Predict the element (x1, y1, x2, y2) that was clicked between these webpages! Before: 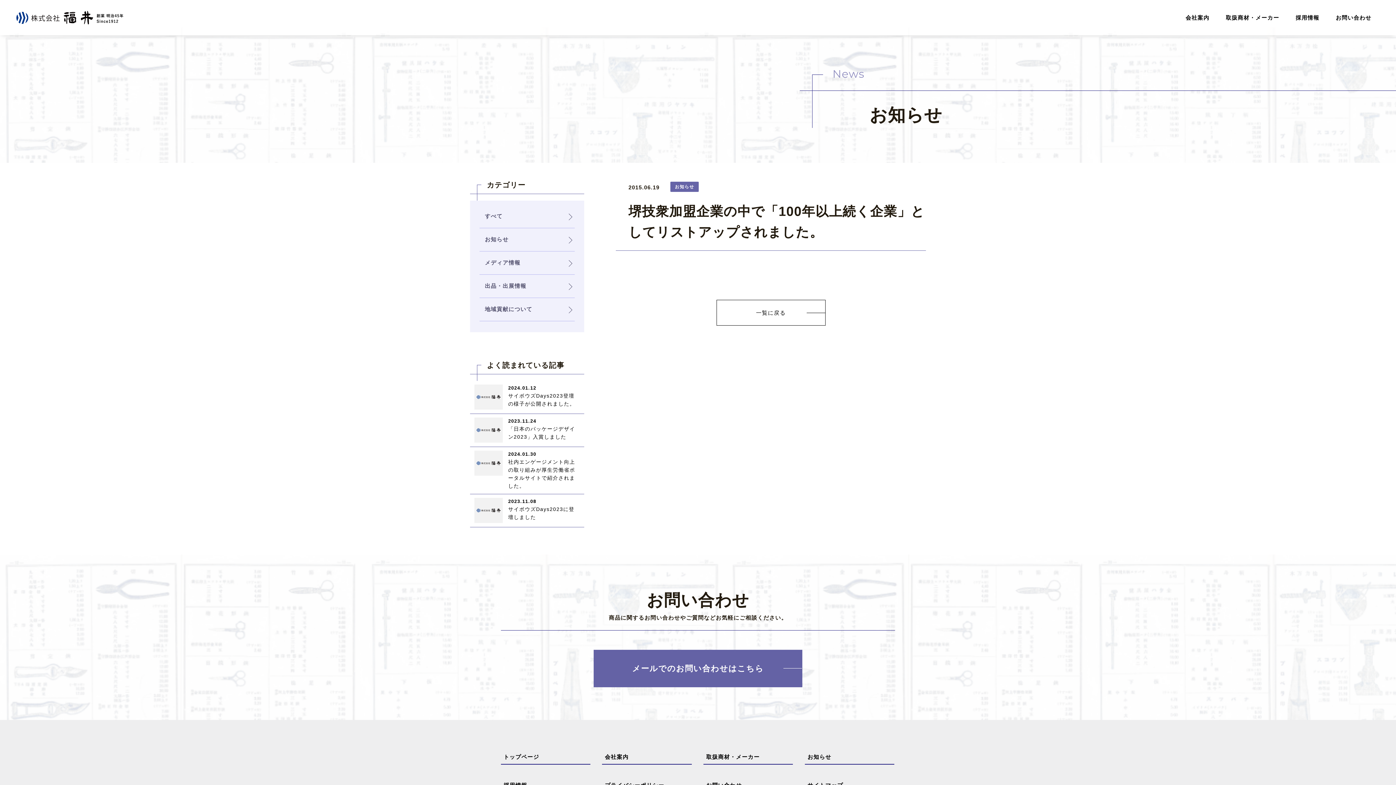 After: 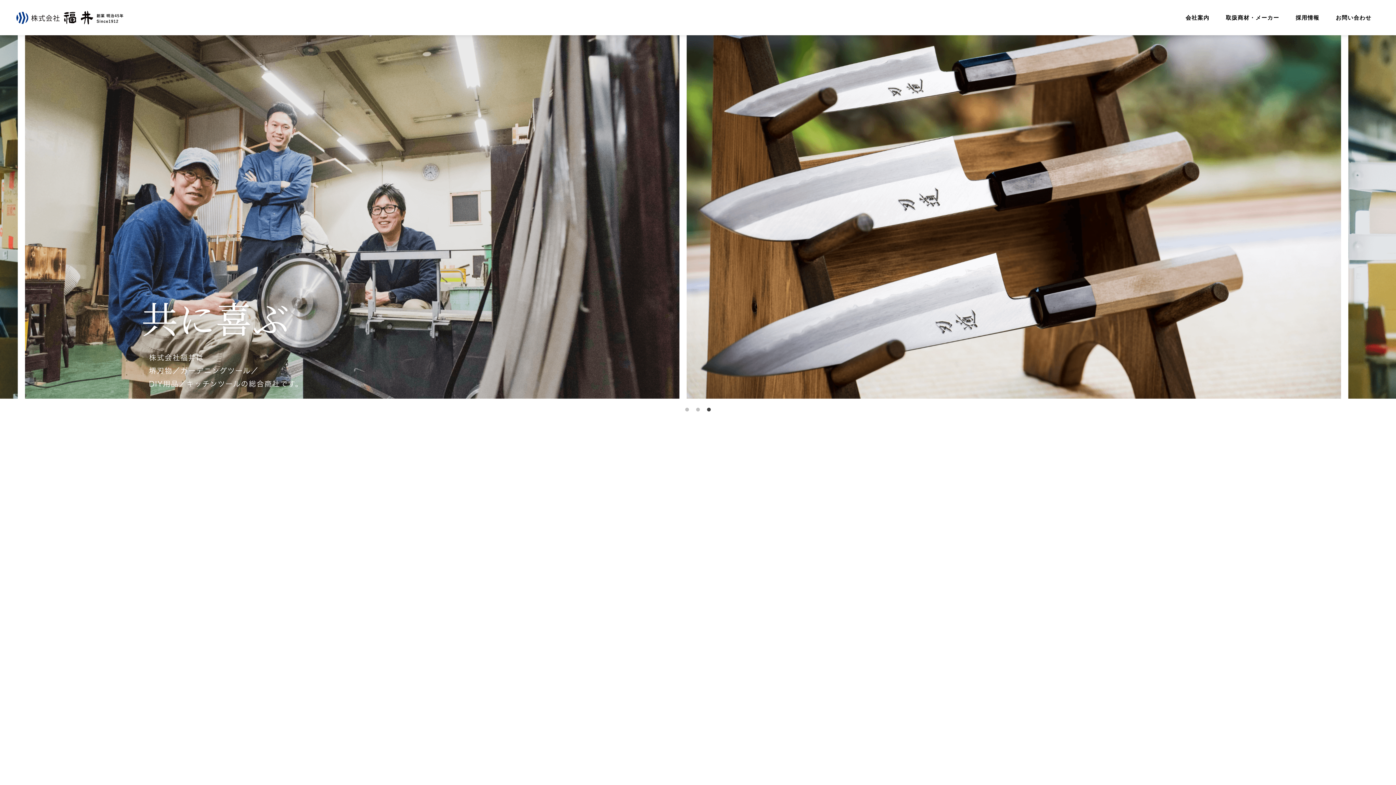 Action: bbox: (16, 10, 93, 24)